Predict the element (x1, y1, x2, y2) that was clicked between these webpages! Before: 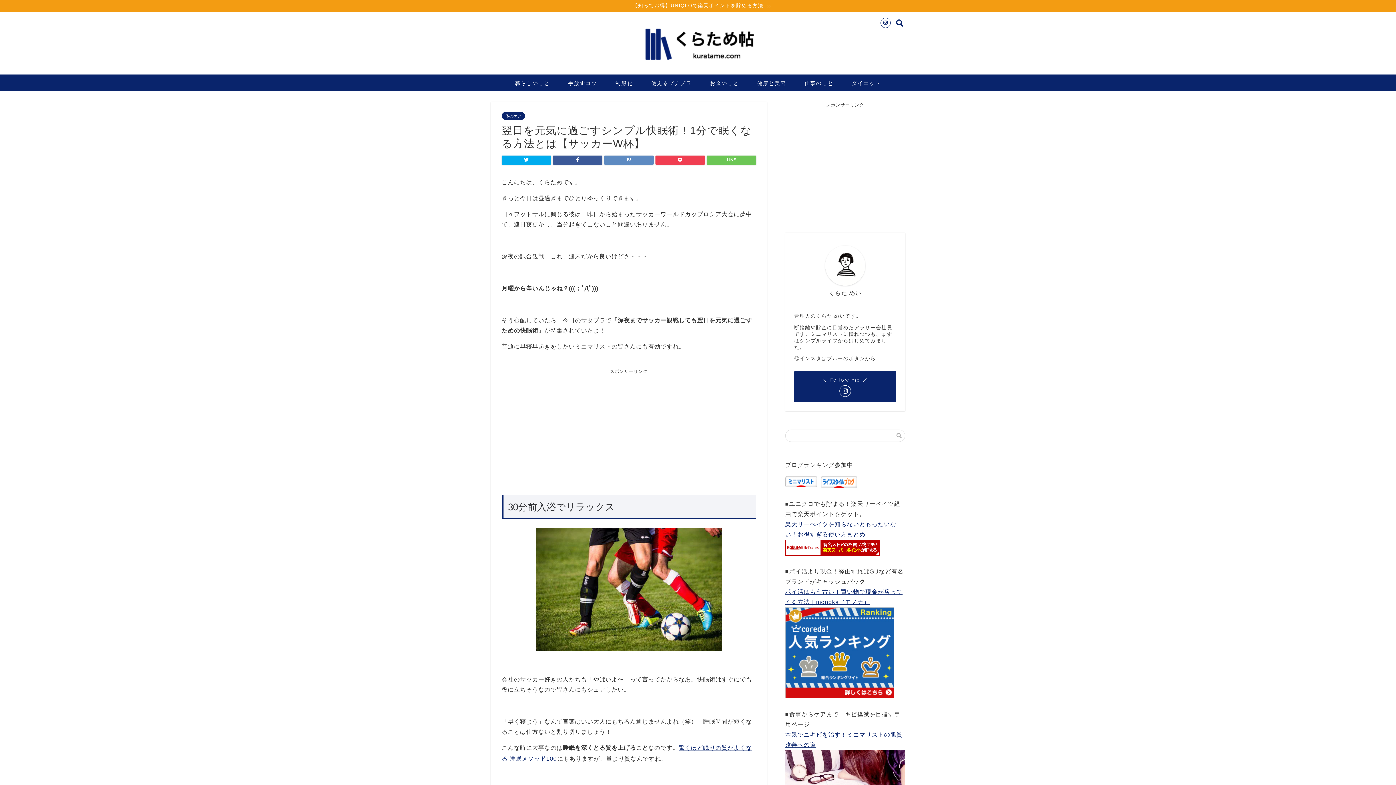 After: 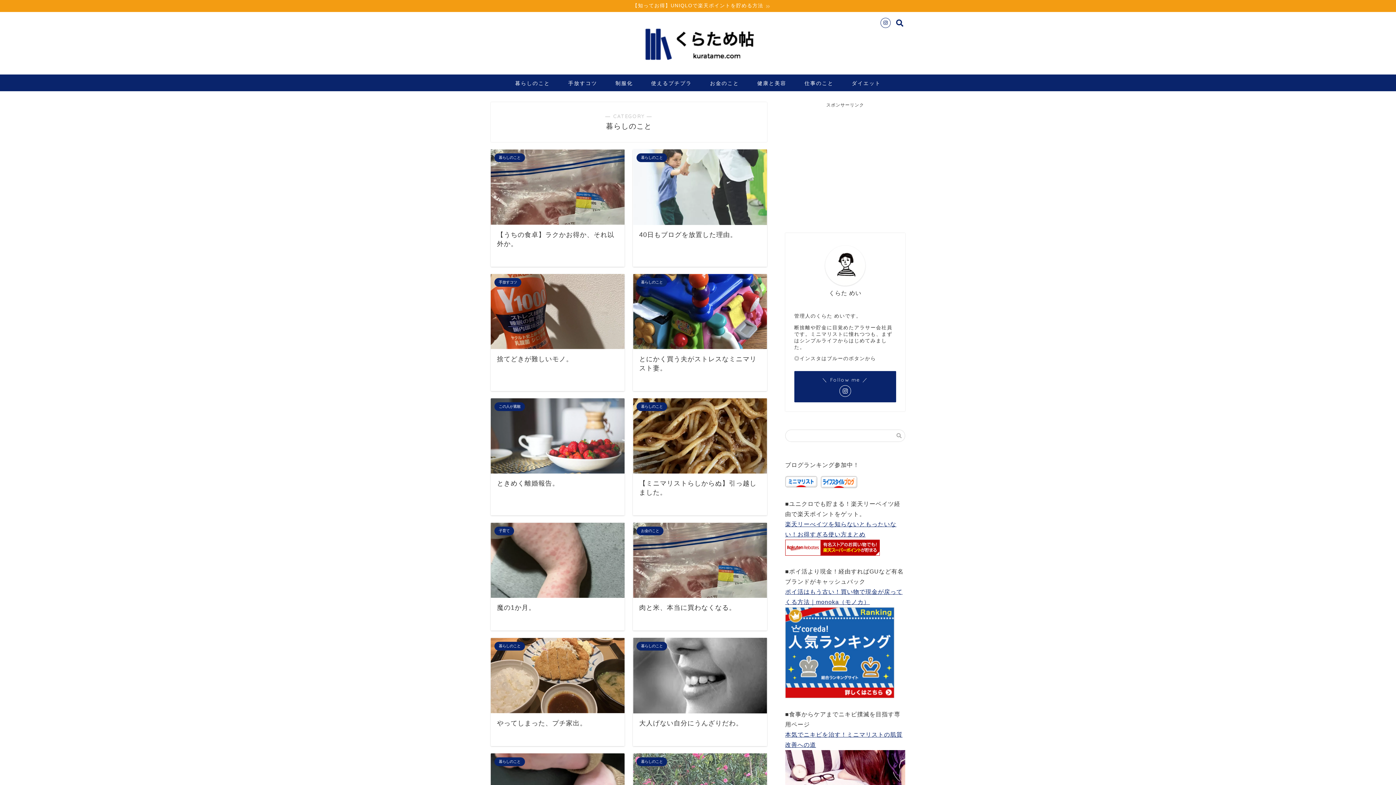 Action: bbox: (506, 74, 559, 91) label: 暮らしのこと